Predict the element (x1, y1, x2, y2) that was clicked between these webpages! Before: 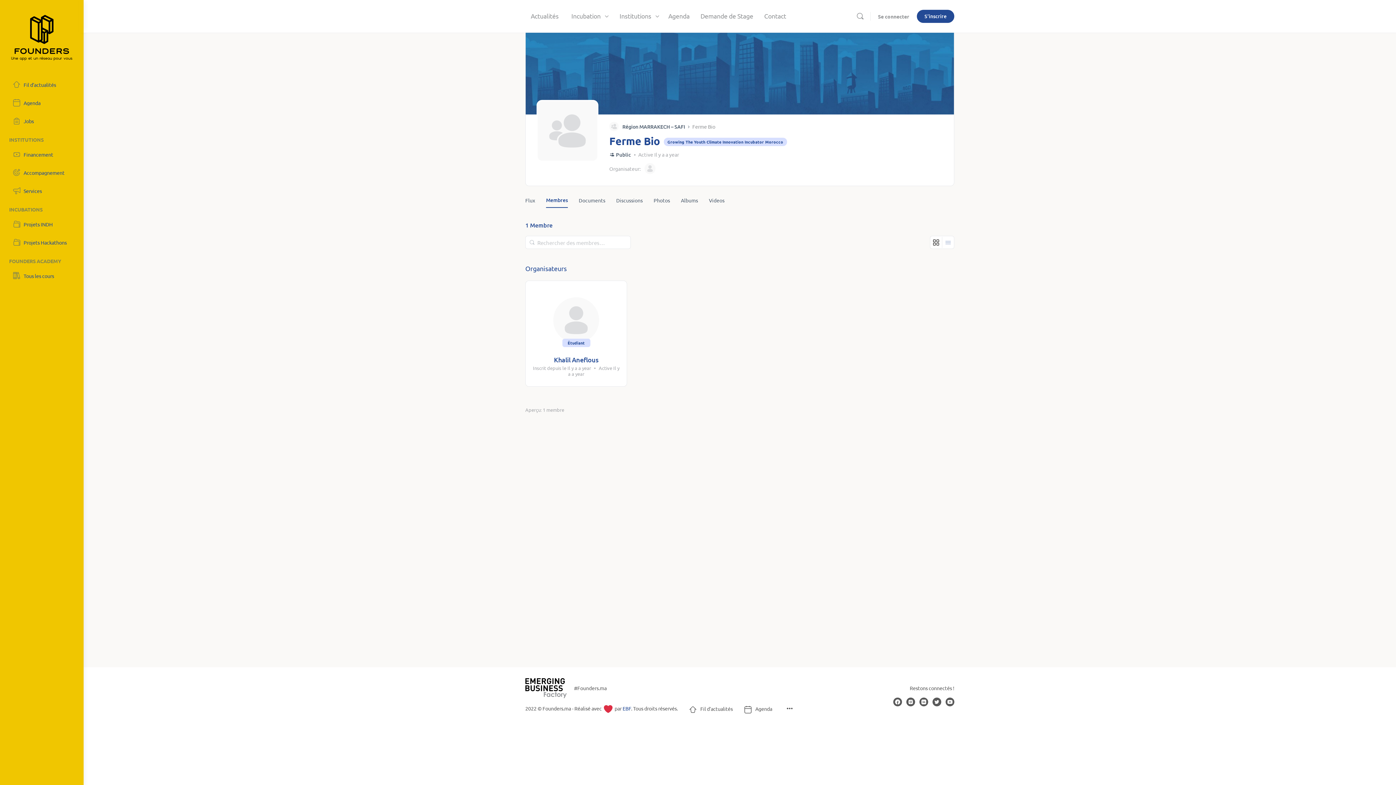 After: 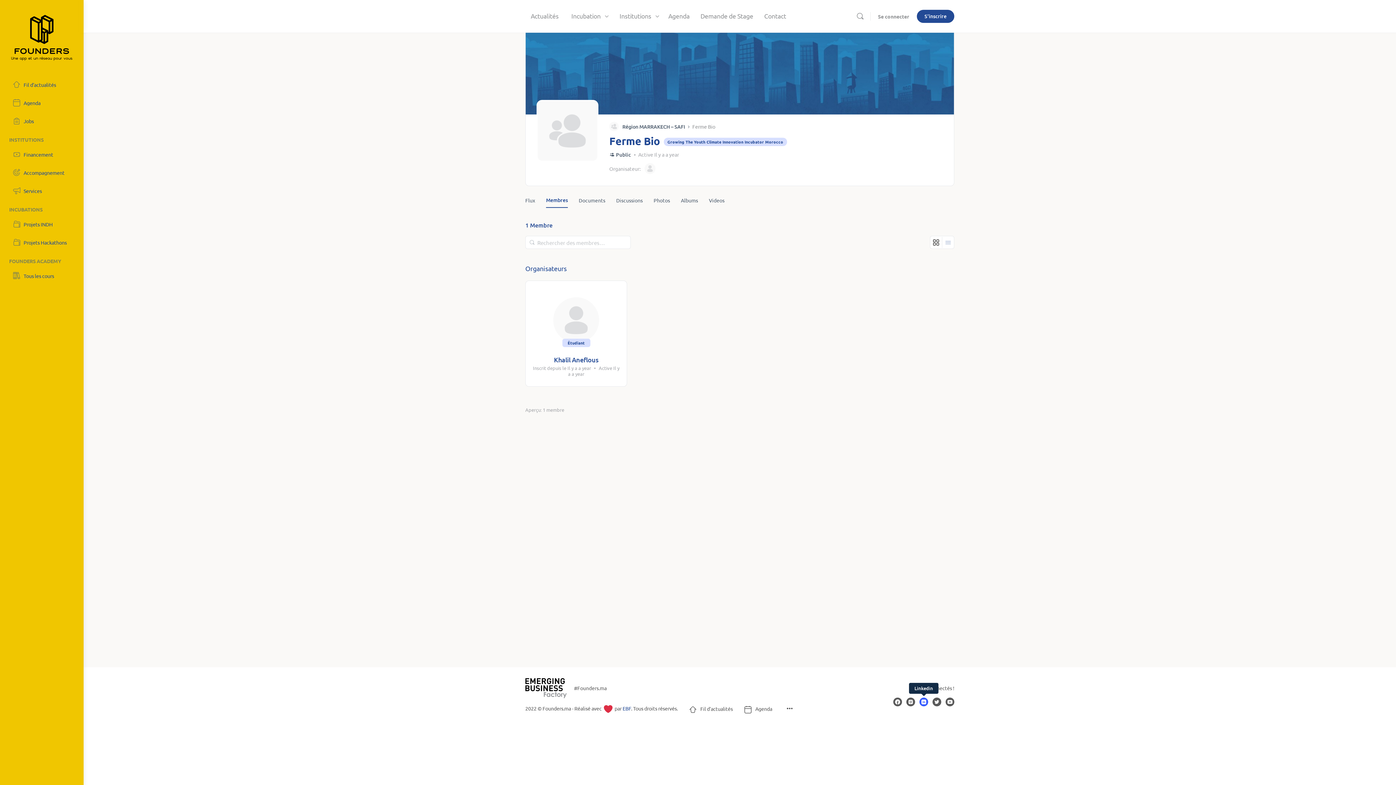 Action: bbox: (919, 698, 928, 706)